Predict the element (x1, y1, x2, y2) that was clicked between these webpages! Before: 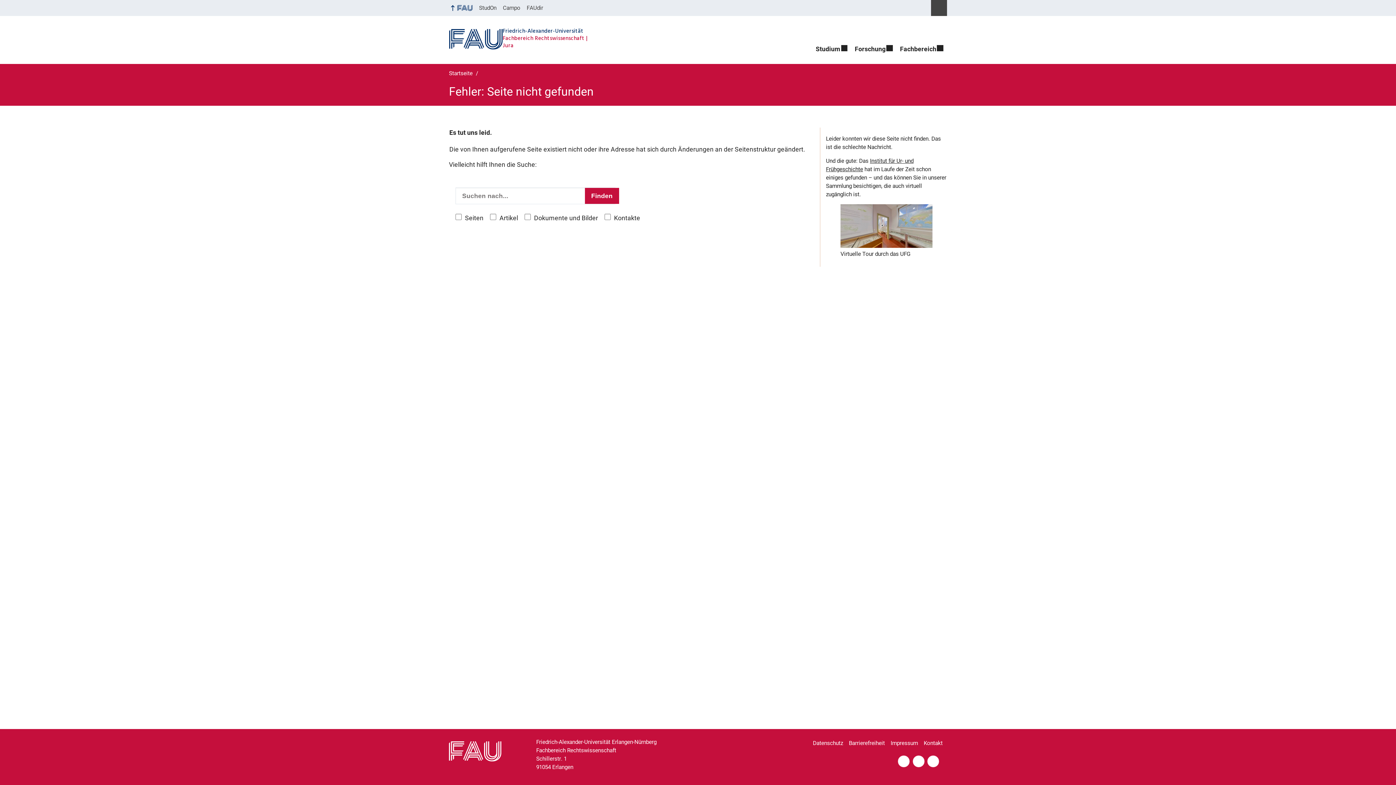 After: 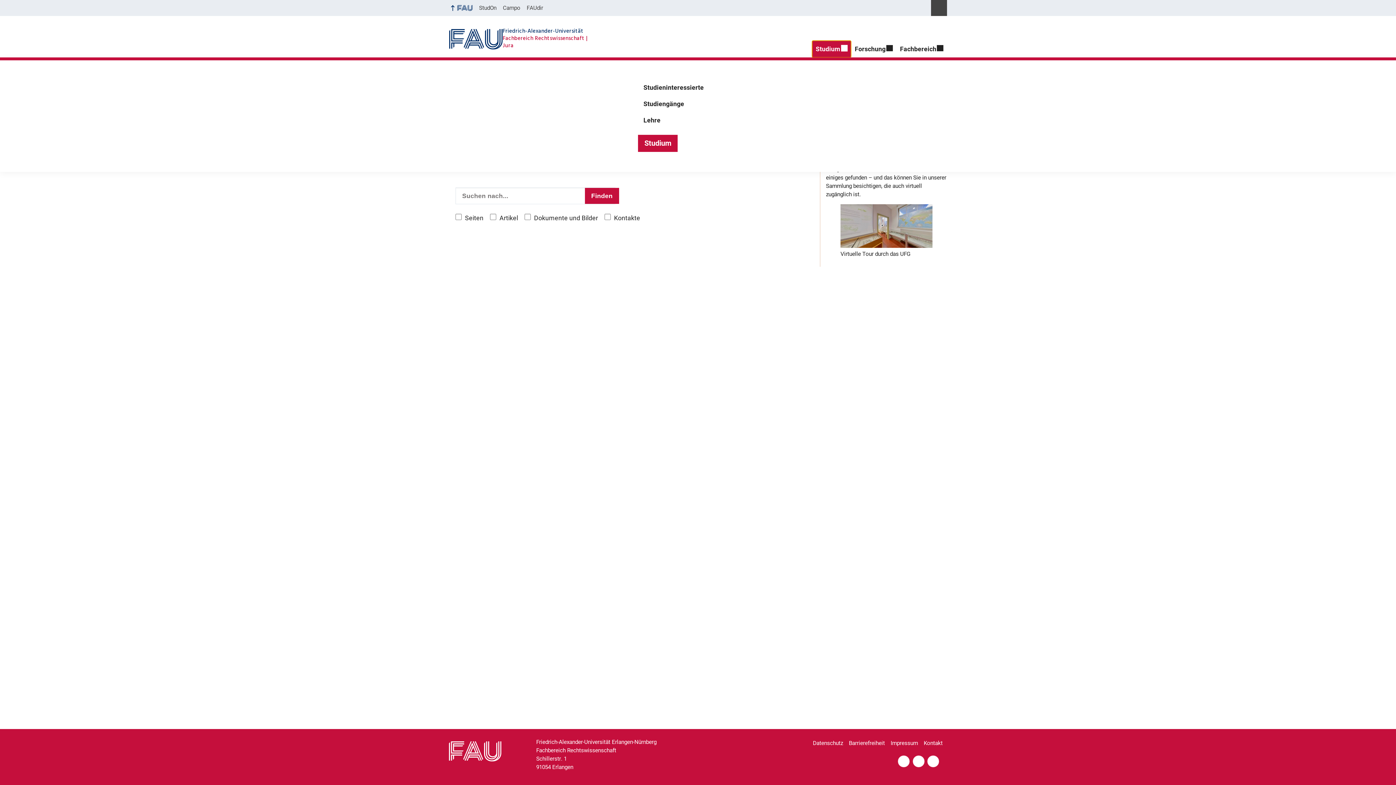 Action: bbox: (812, 40, 851, 57) label: Studium